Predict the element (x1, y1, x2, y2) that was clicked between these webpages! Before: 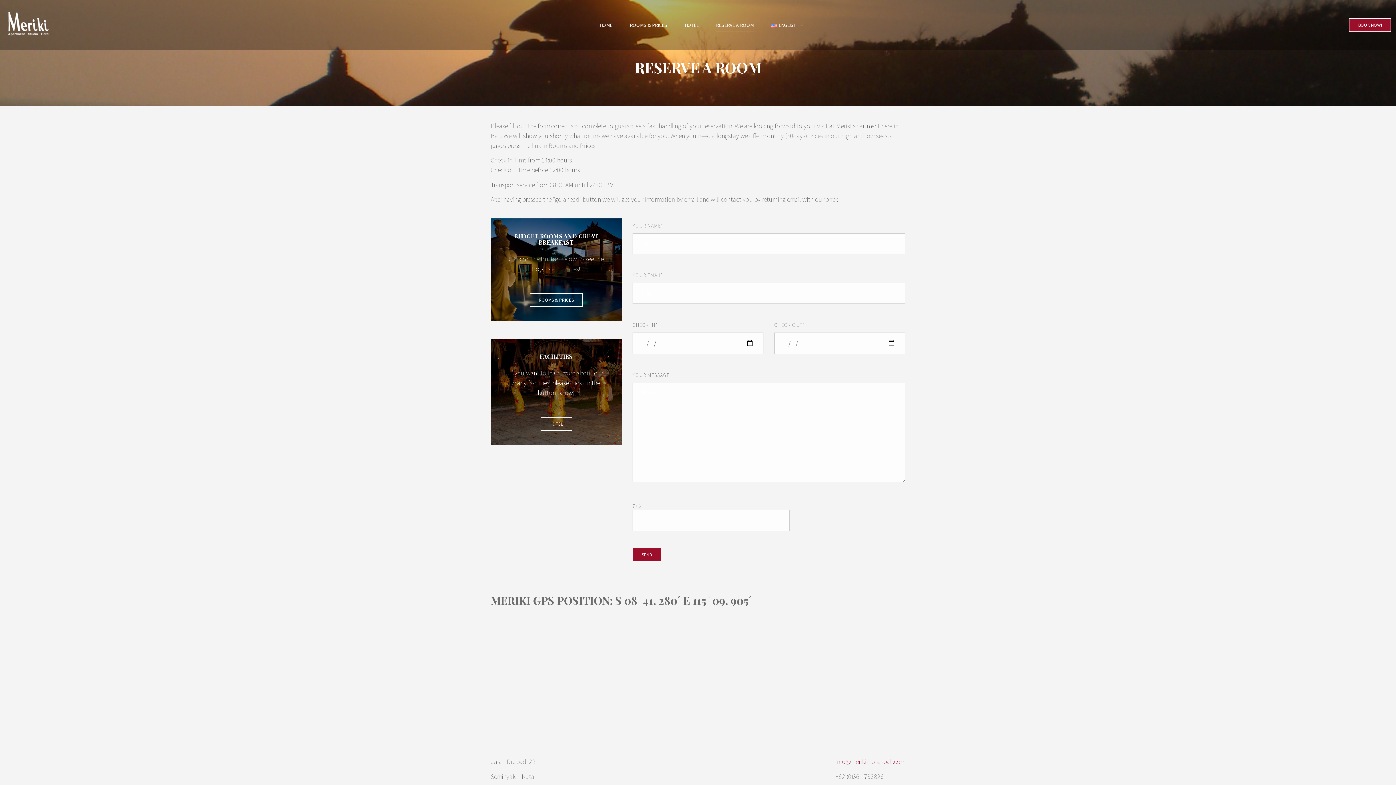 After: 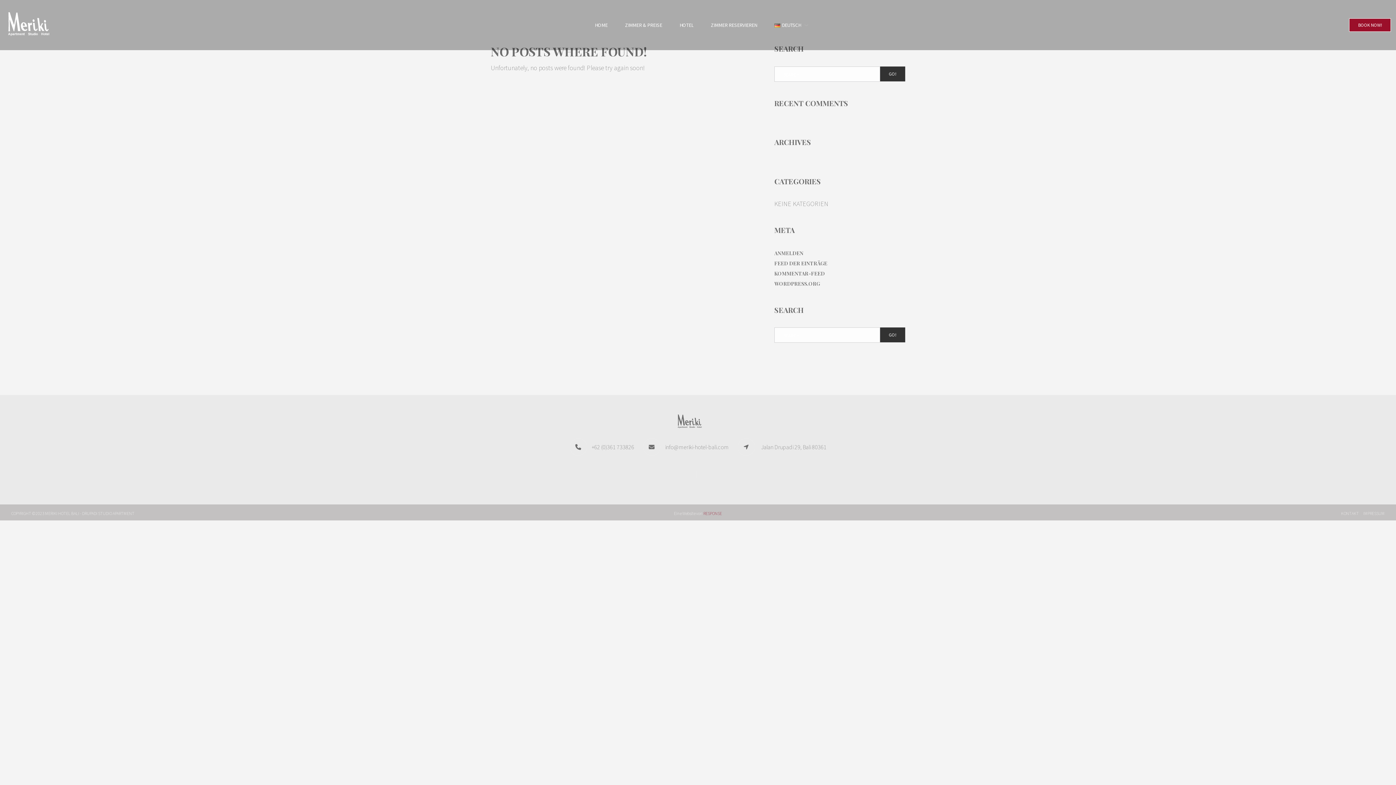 Action: label: ROOMS & PRICES bbox: (529, 293, 582, 306)